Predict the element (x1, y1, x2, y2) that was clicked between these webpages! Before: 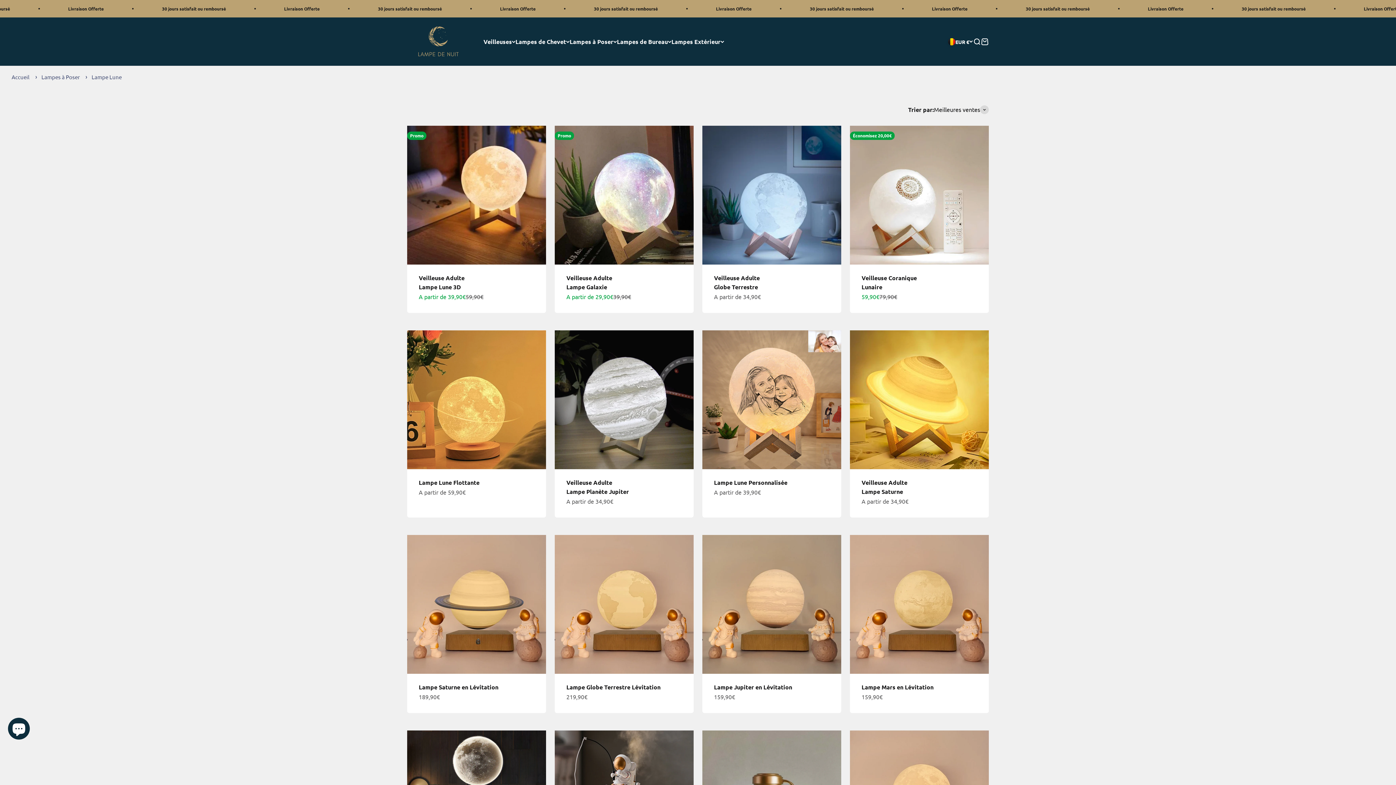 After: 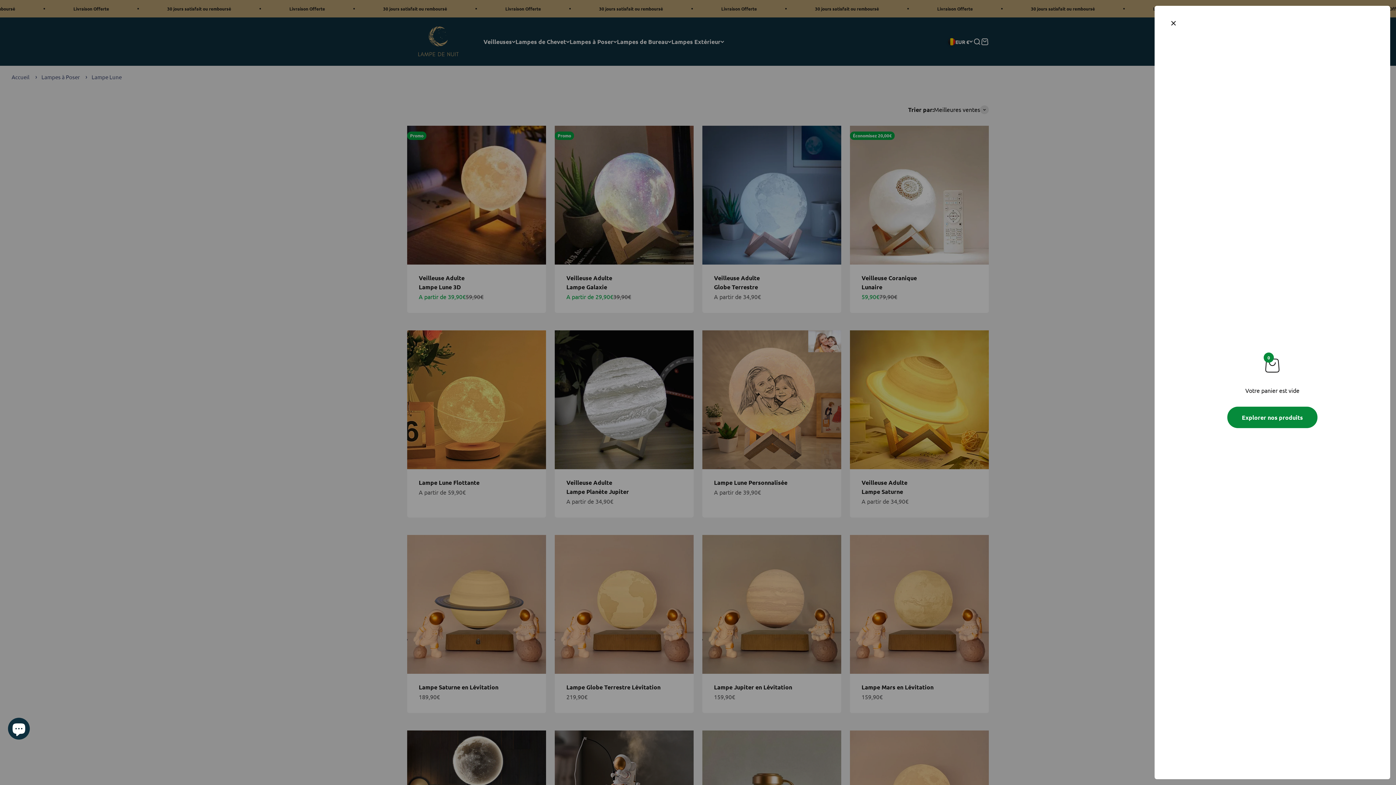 Action: label: Voir le panier
0 bbox: (981, 37, 989, 45)